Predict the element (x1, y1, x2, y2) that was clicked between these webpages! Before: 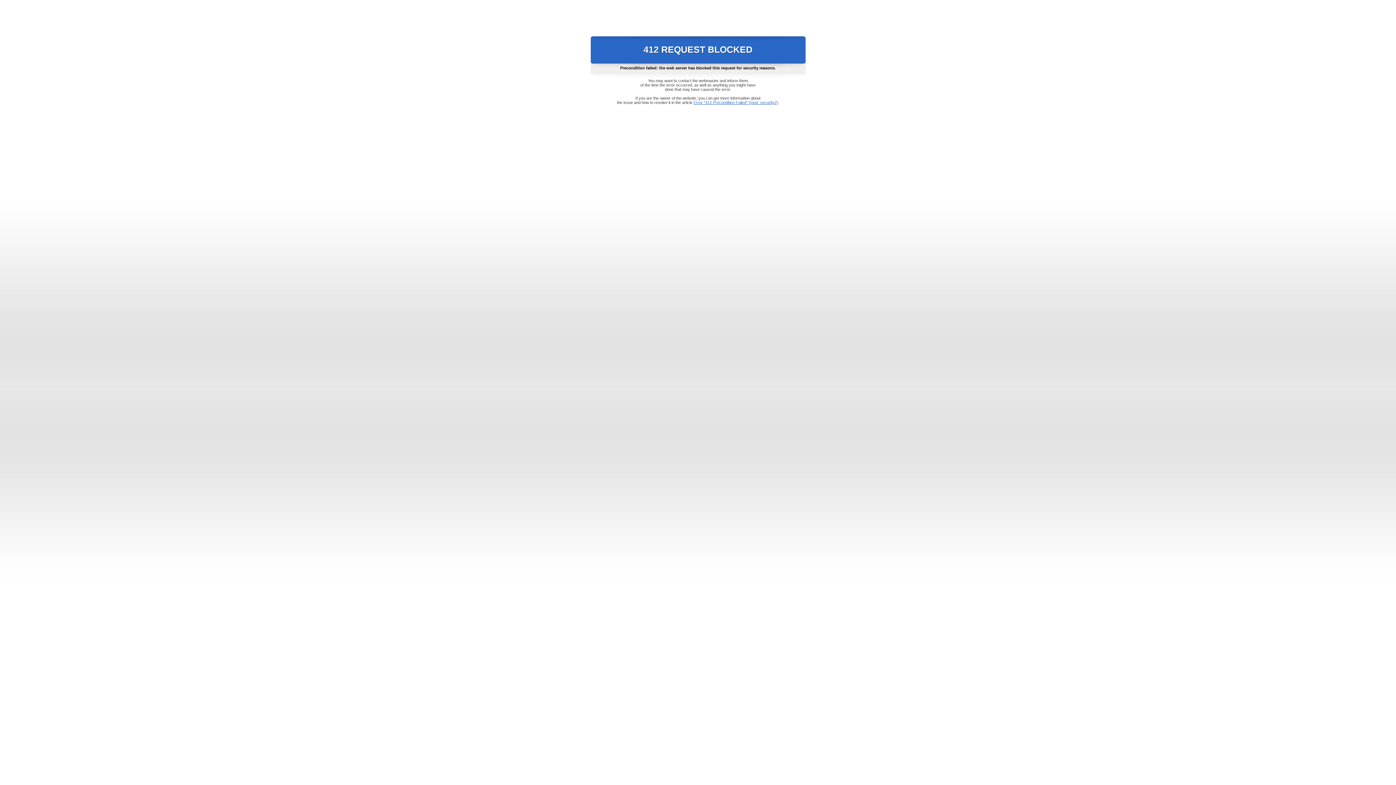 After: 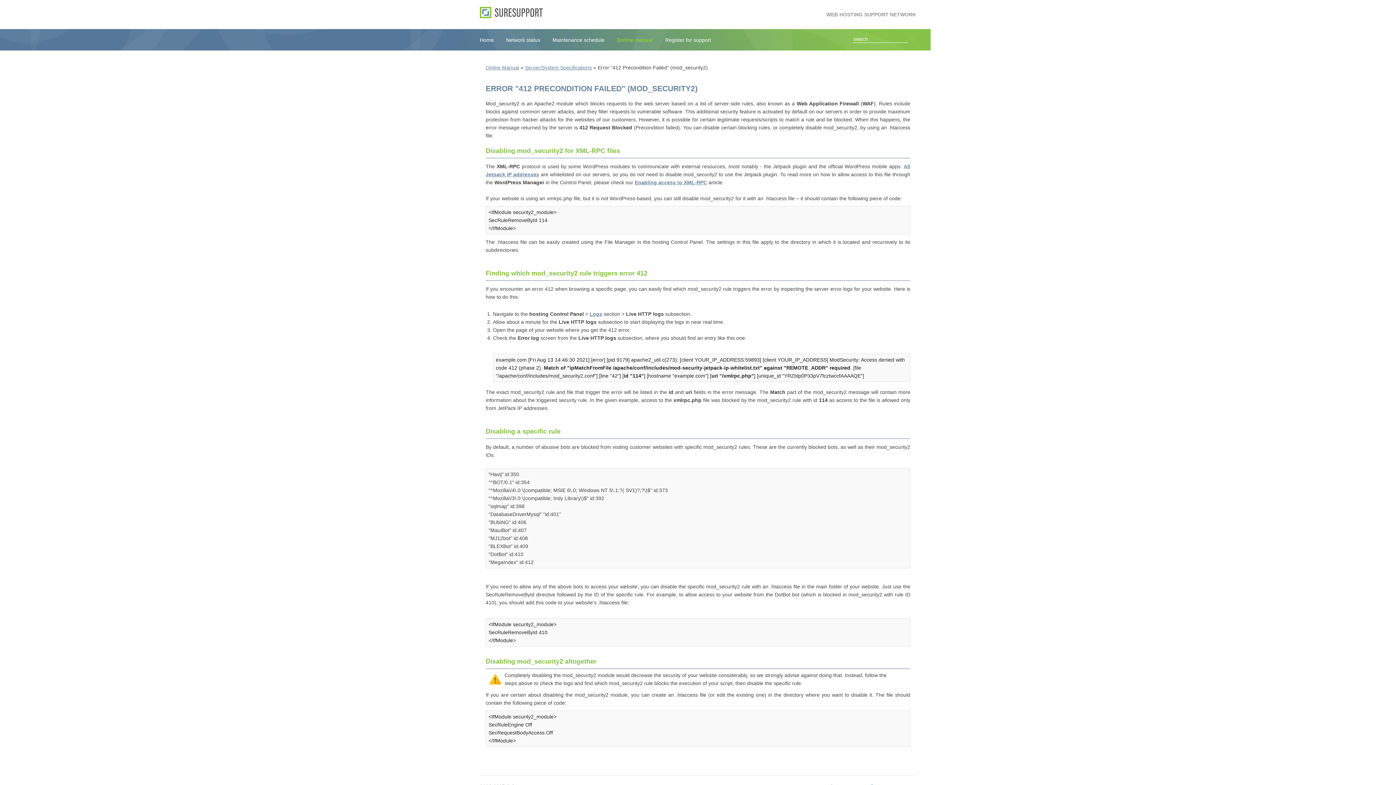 Action: label: Error "412 Precondition Failed" (mod_security2) bbox: (693, 100, 778, 104)